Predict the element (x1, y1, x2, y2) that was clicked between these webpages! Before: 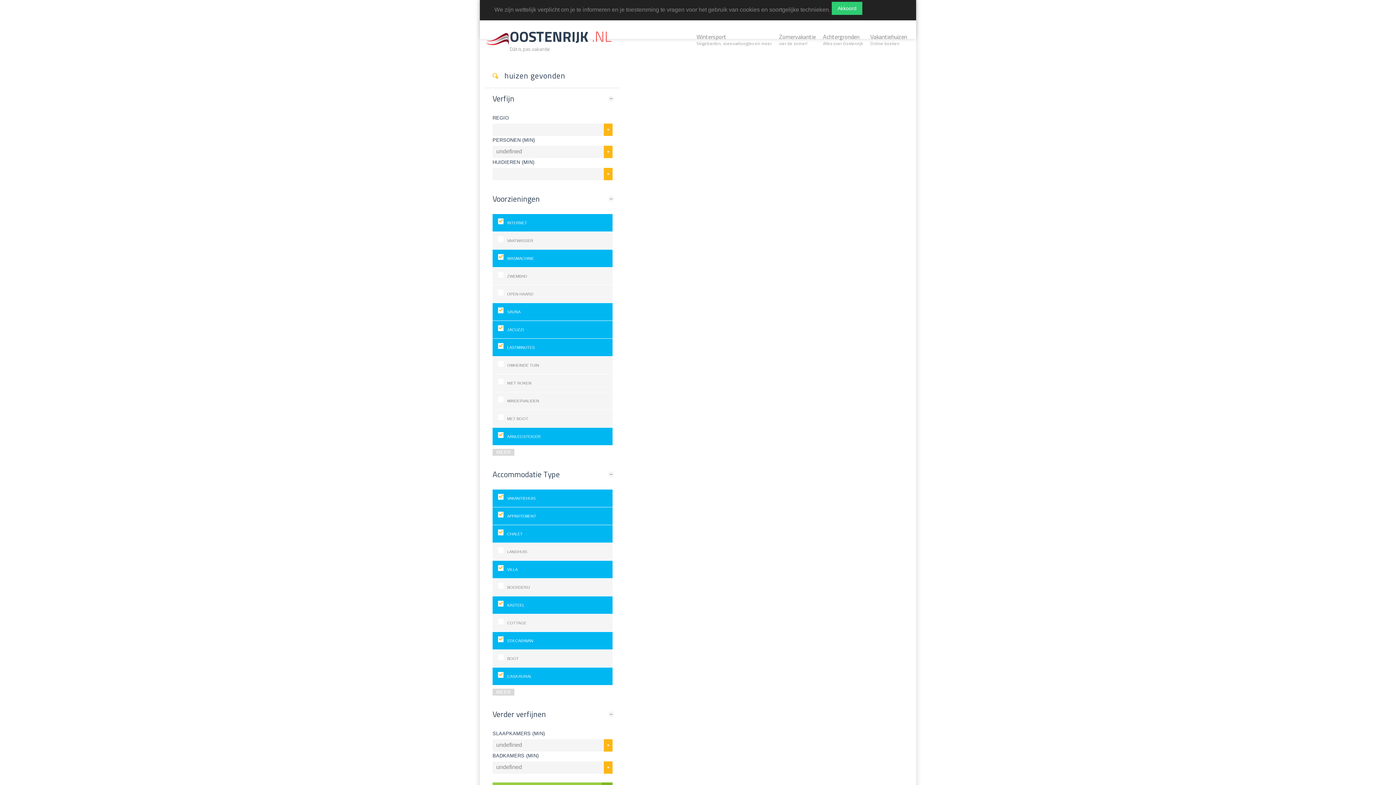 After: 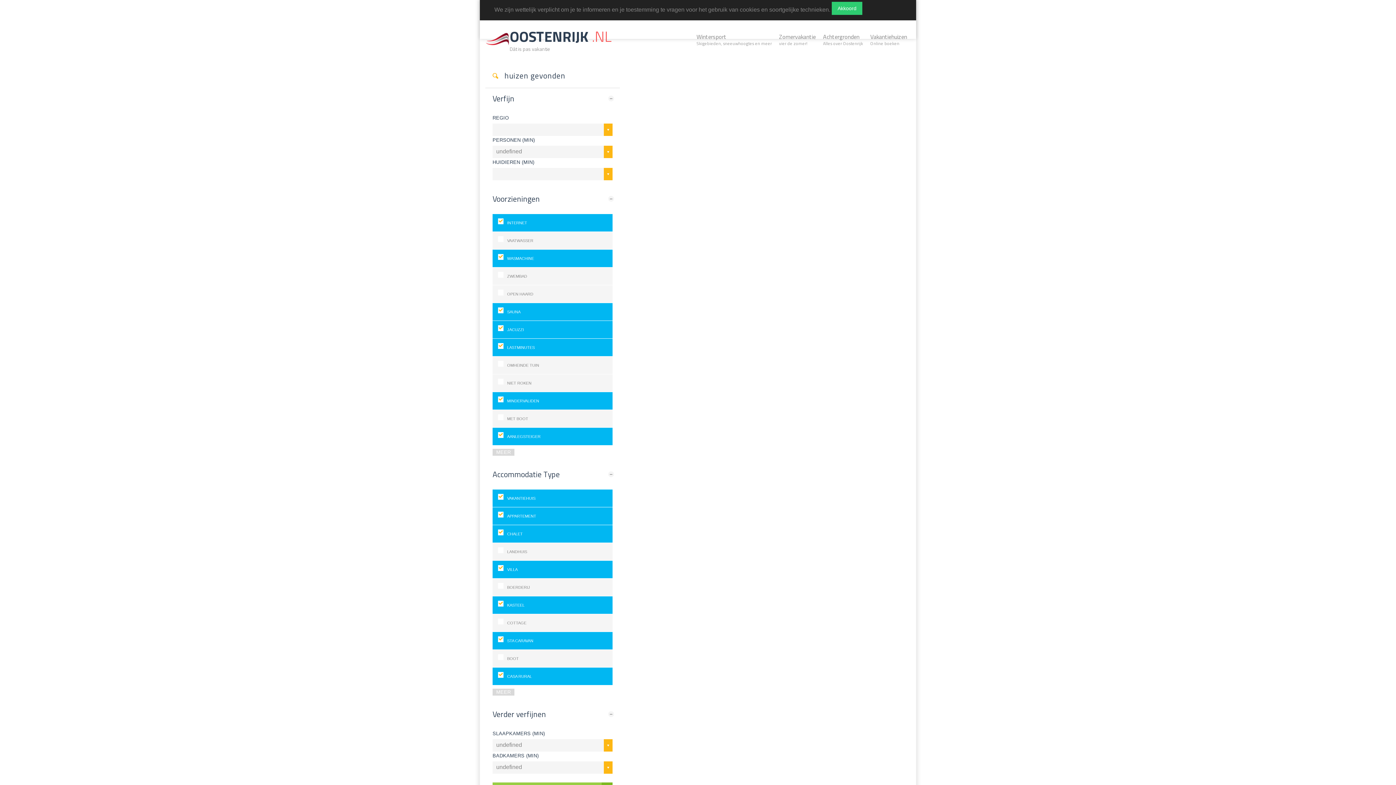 Action: bbox: (498, 392, 607, 409) label: MINDERVALIDEN